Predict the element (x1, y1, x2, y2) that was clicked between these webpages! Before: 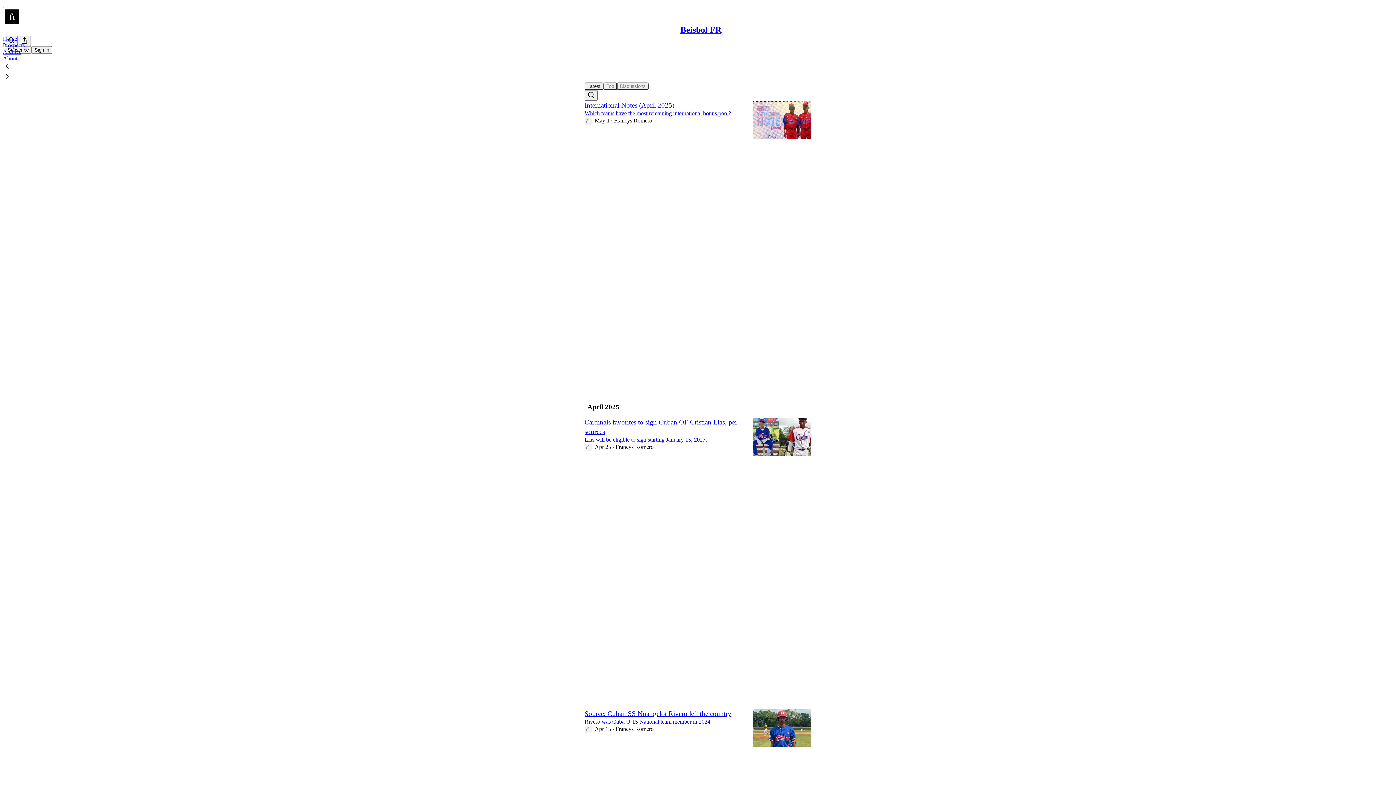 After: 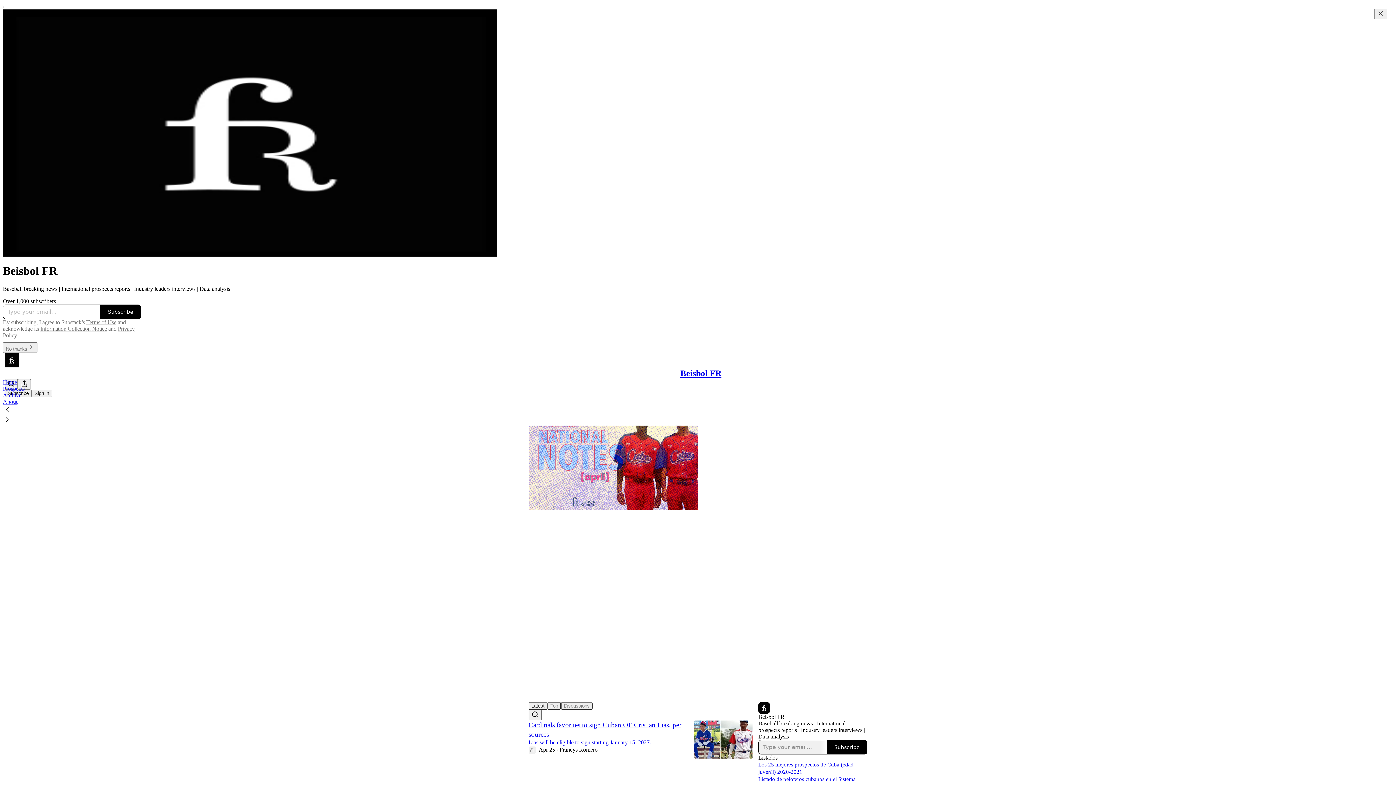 Action: bbox: (4, 9, 1399, 24)